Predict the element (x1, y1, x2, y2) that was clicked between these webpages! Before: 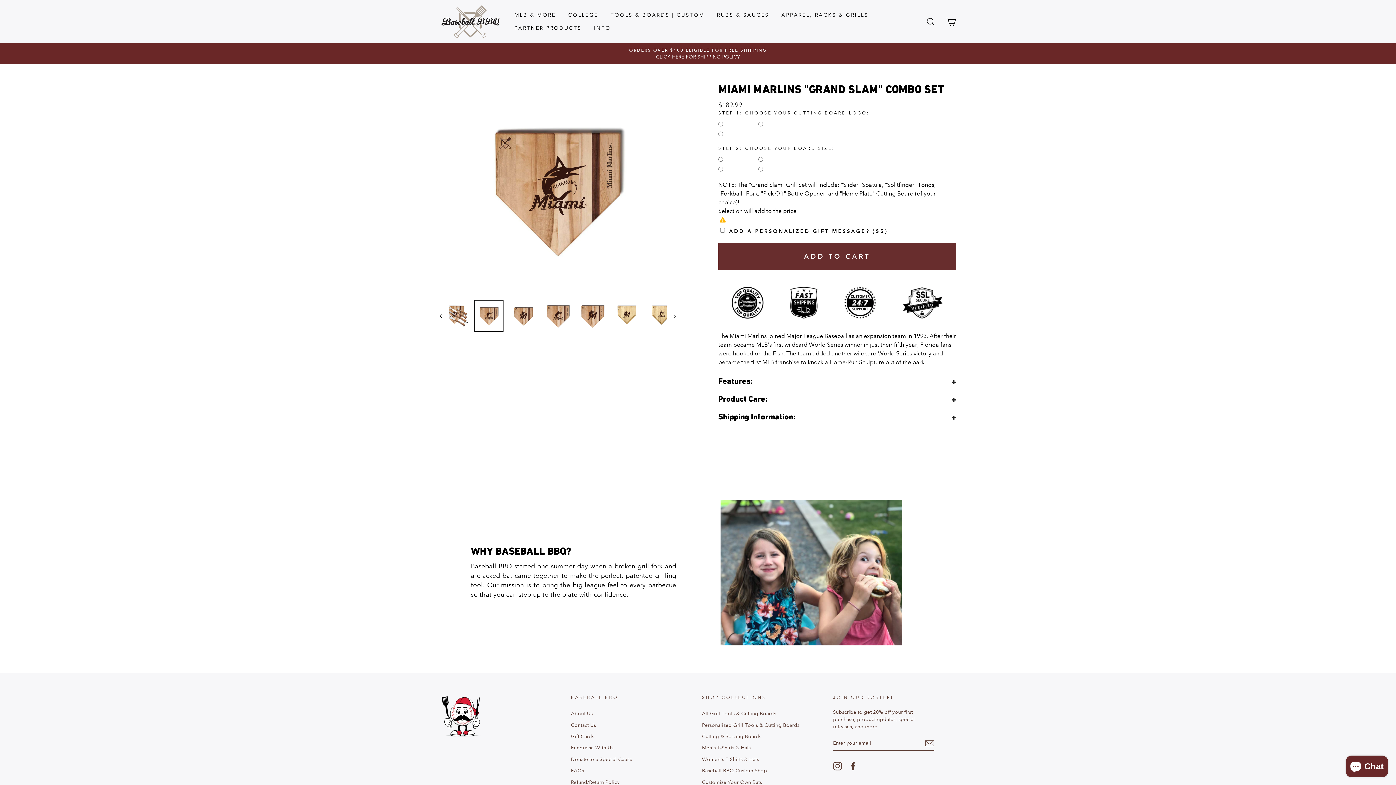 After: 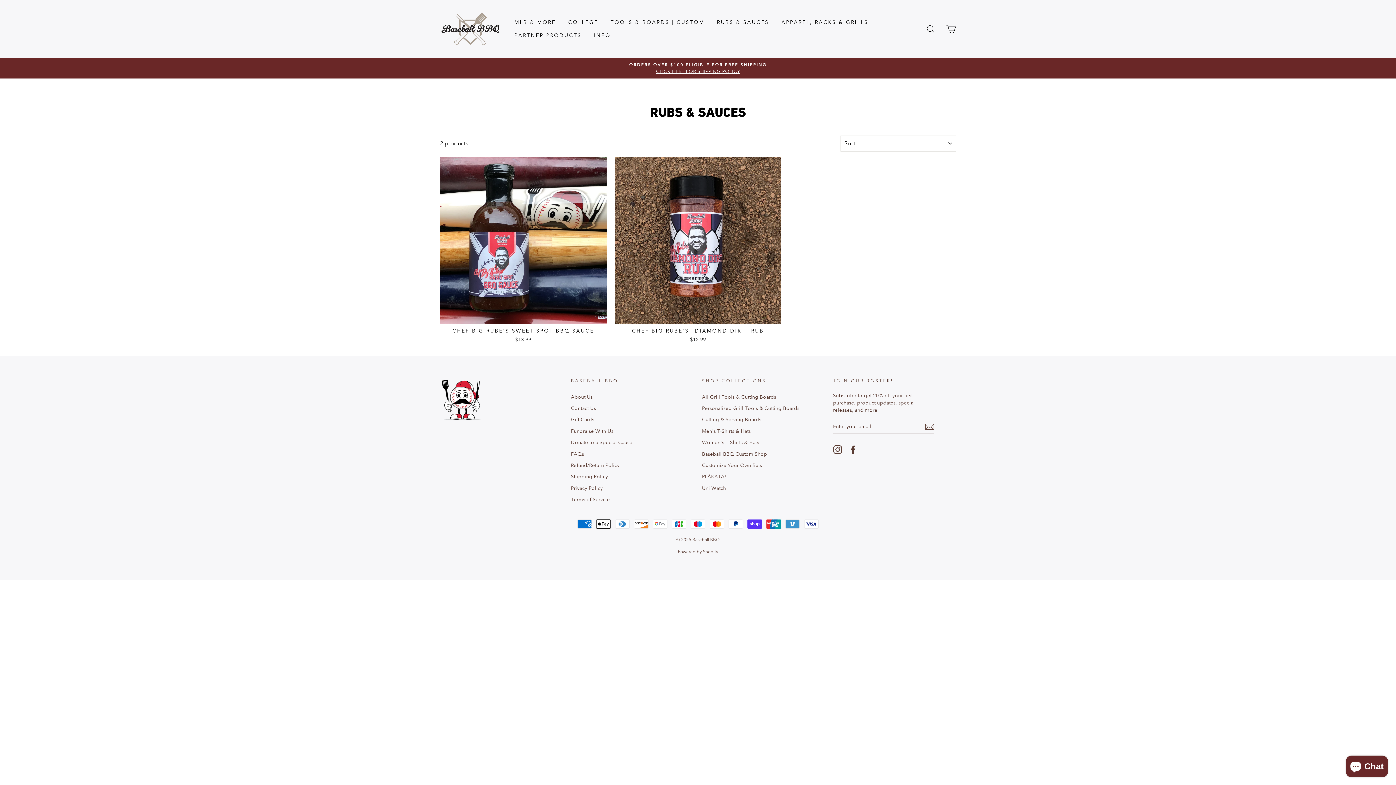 Action: bbox: (711, 8, 774, 21) label: RUBS & SAUCES